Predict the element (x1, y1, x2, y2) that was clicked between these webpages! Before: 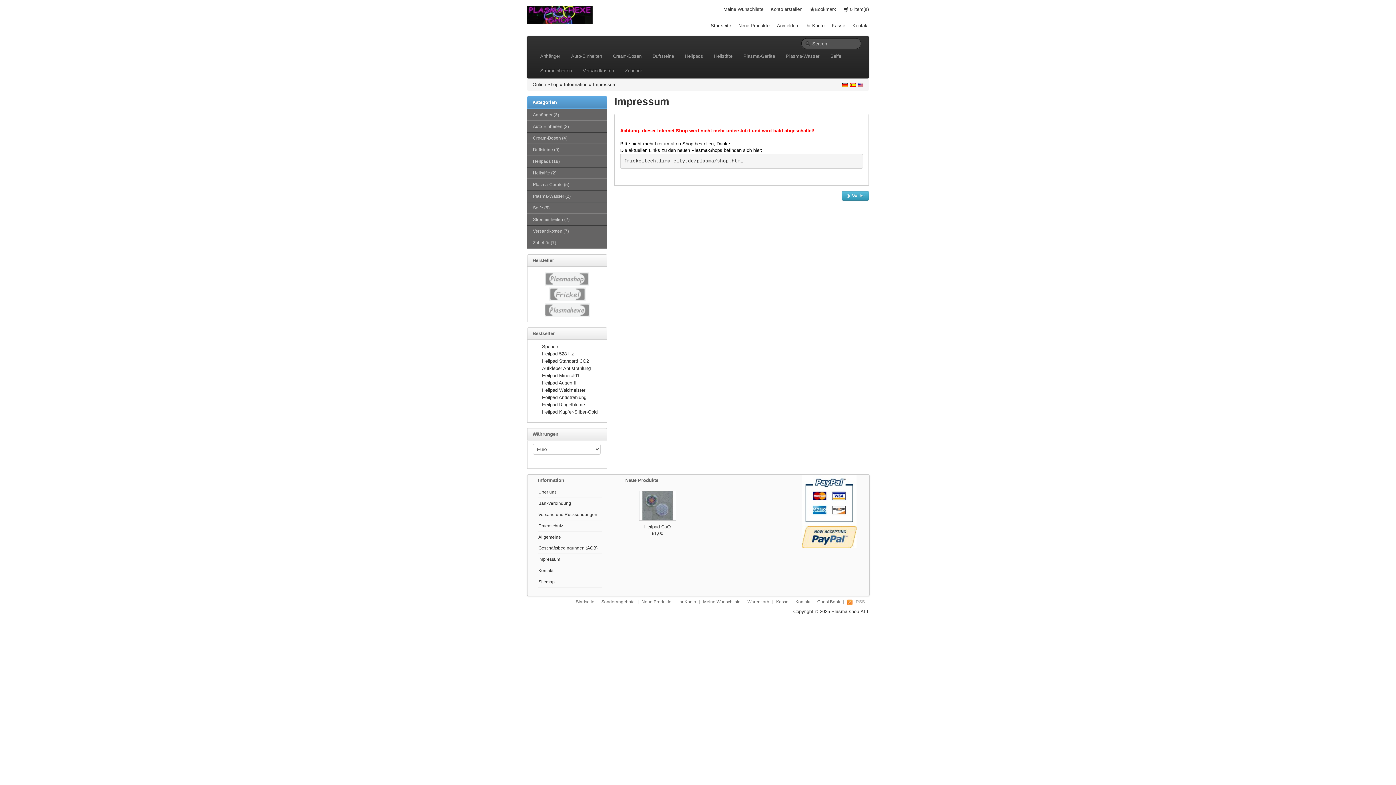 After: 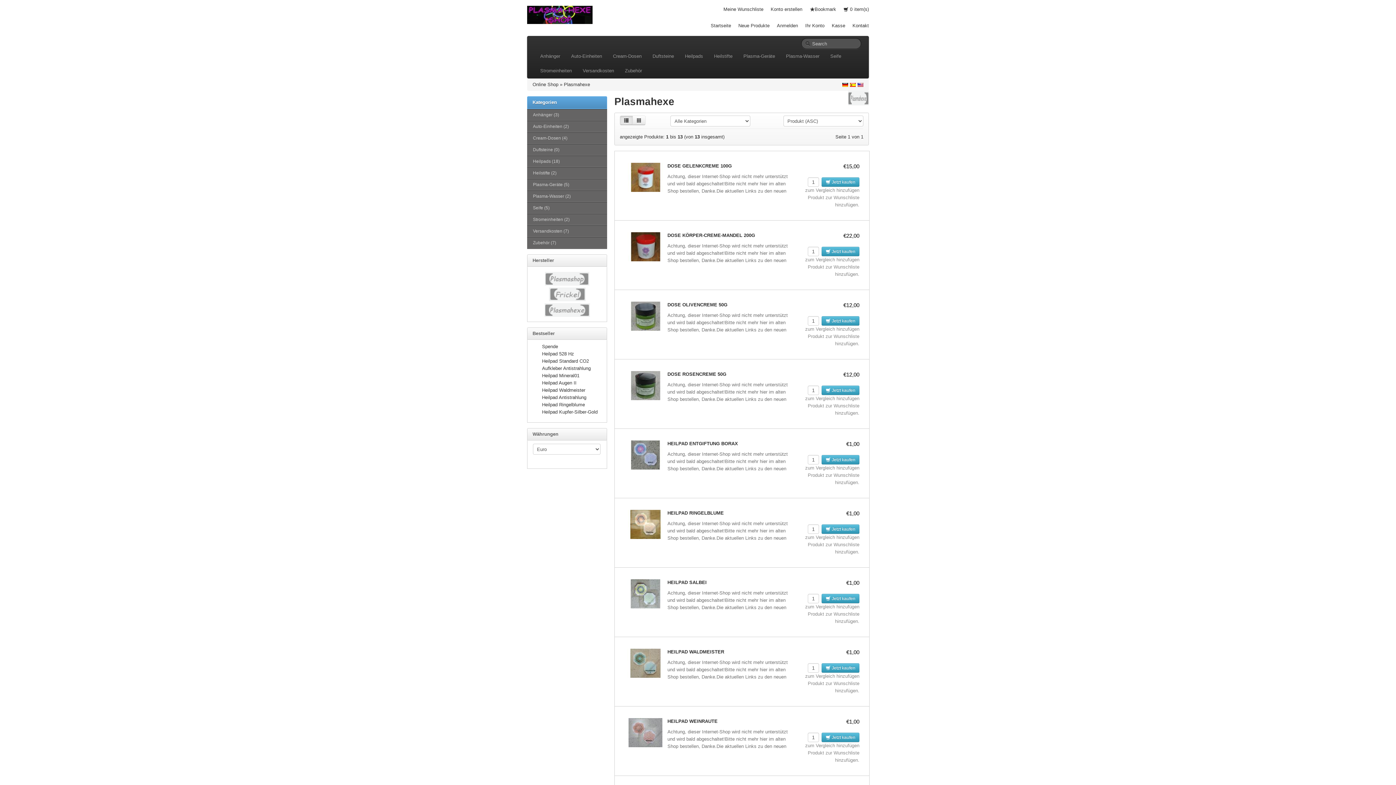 Action: bbox: (544, 303, 590, 317)